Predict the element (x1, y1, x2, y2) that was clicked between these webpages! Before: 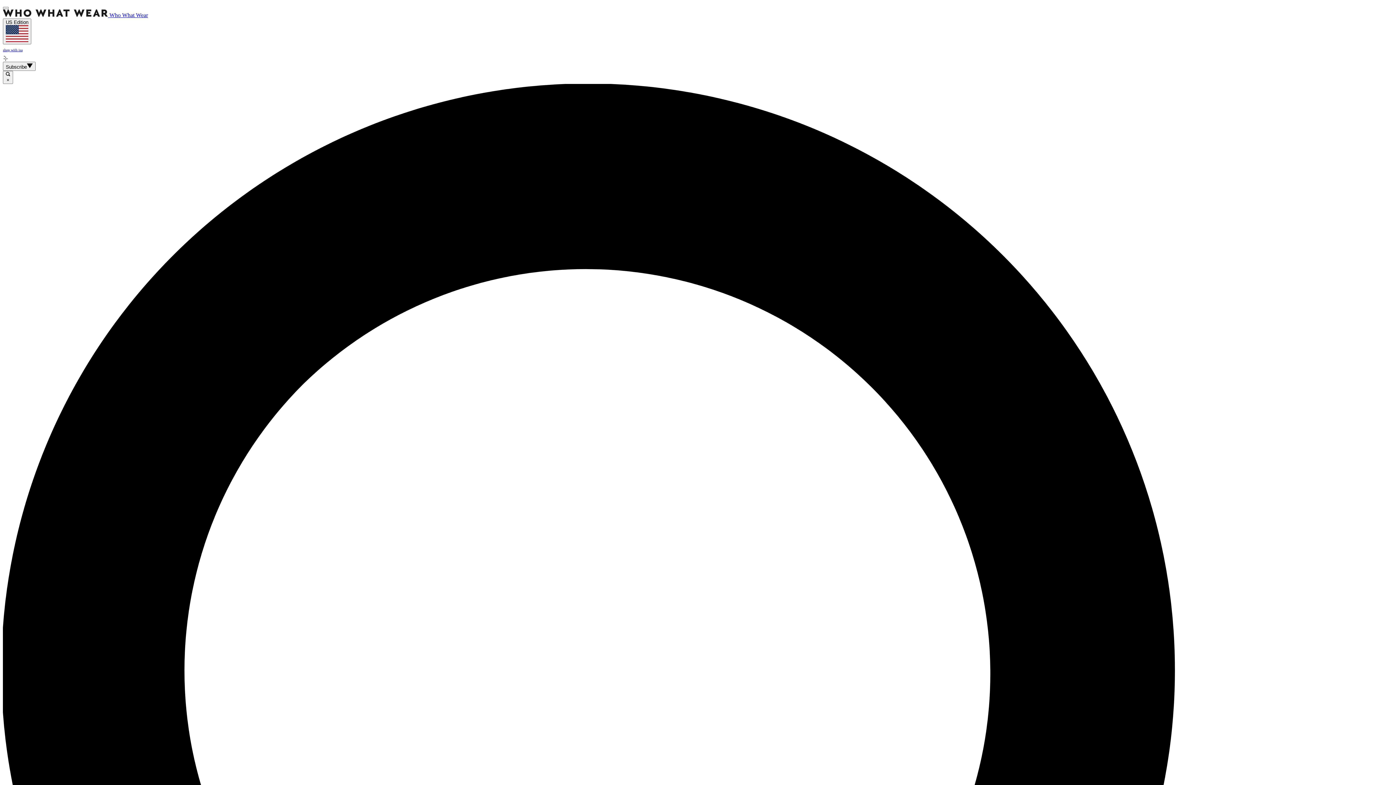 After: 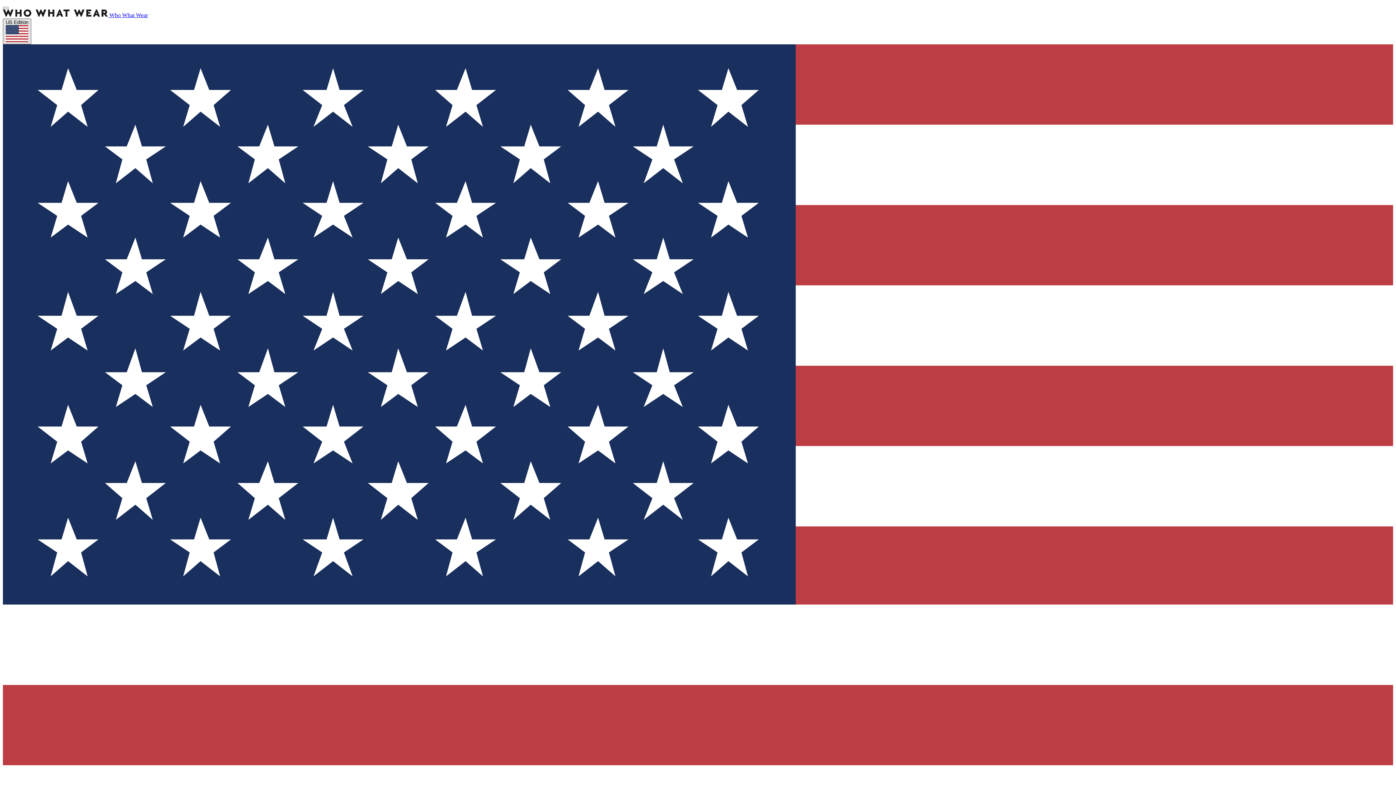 Action: label: US Edition bbox: (2, 18, 31, 44)